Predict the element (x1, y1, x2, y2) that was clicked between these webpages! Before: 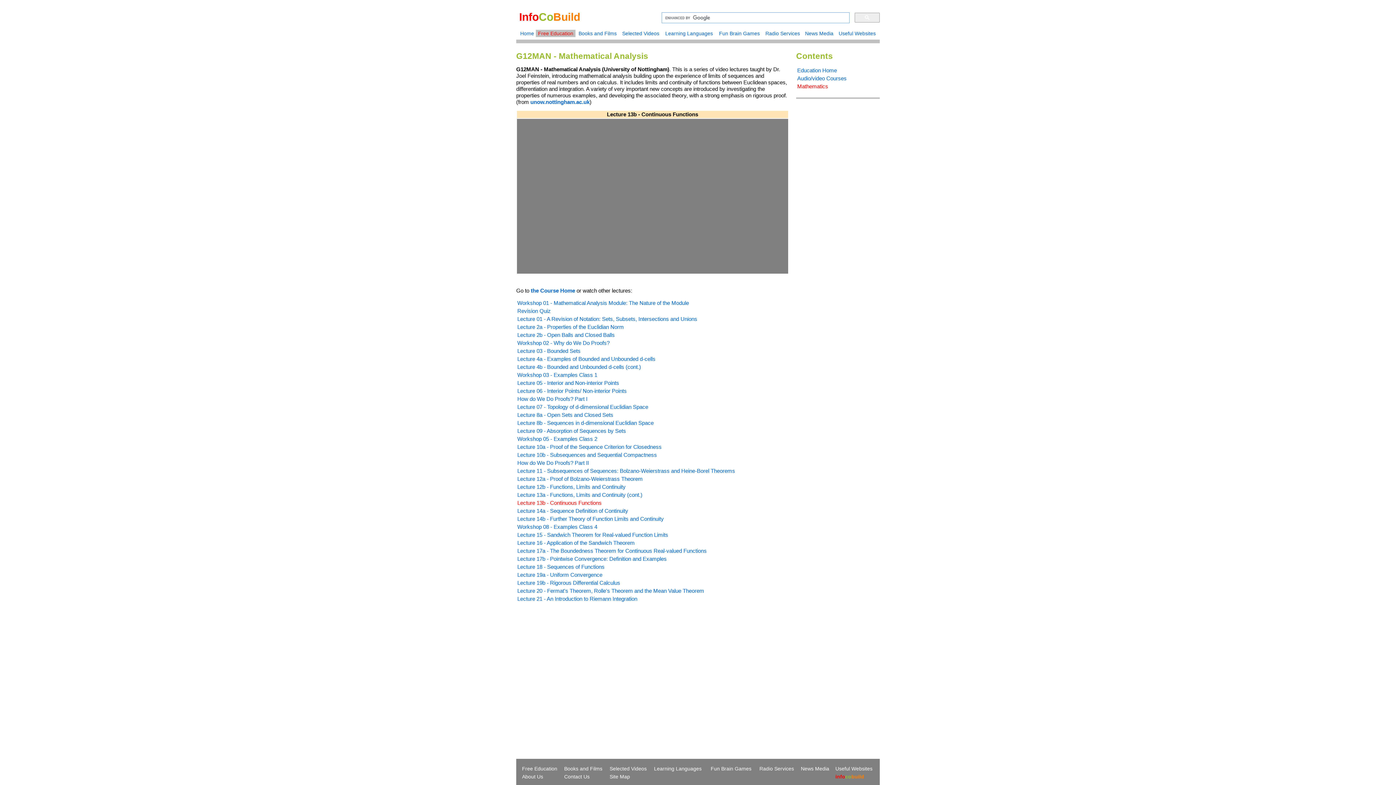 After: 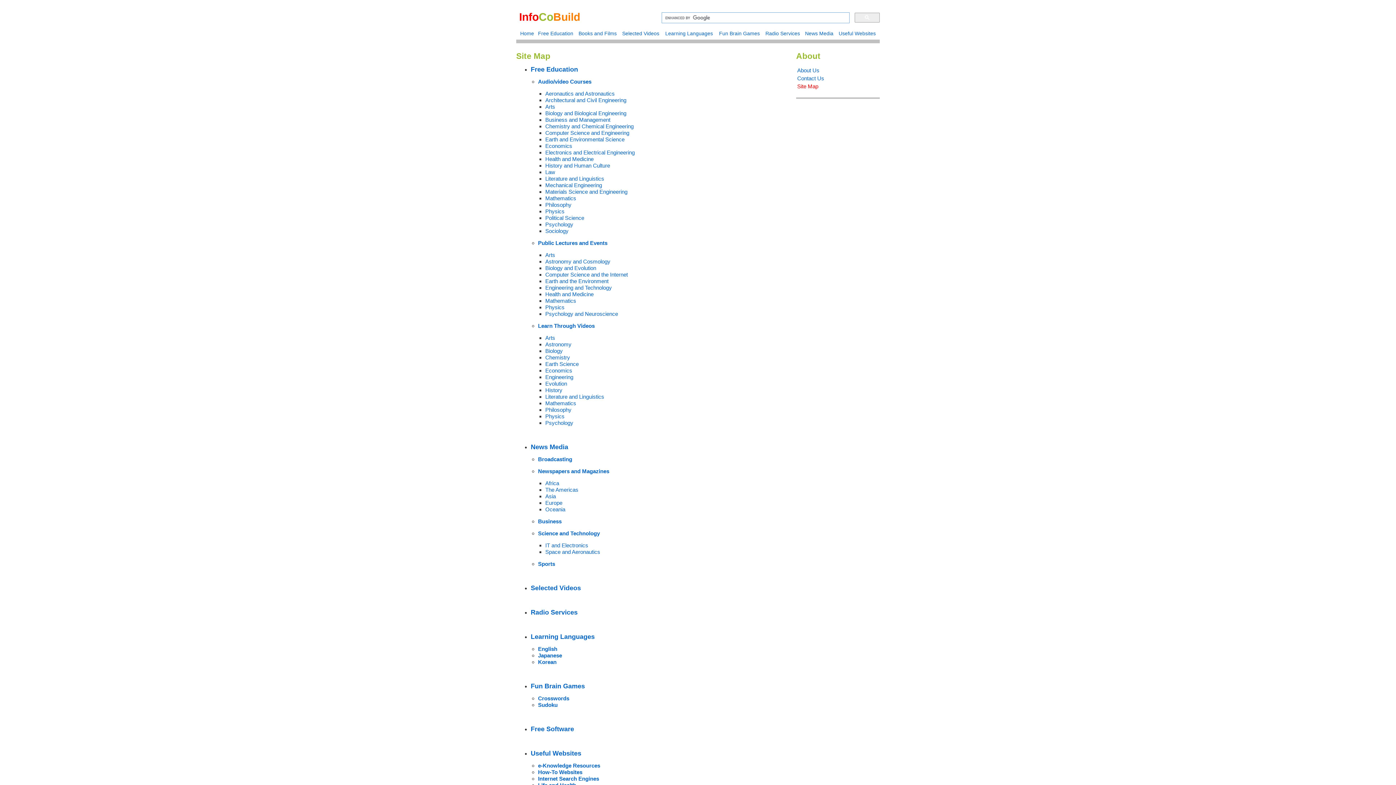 Action: bbox: (609, 774, 630, 780) label: Site Map